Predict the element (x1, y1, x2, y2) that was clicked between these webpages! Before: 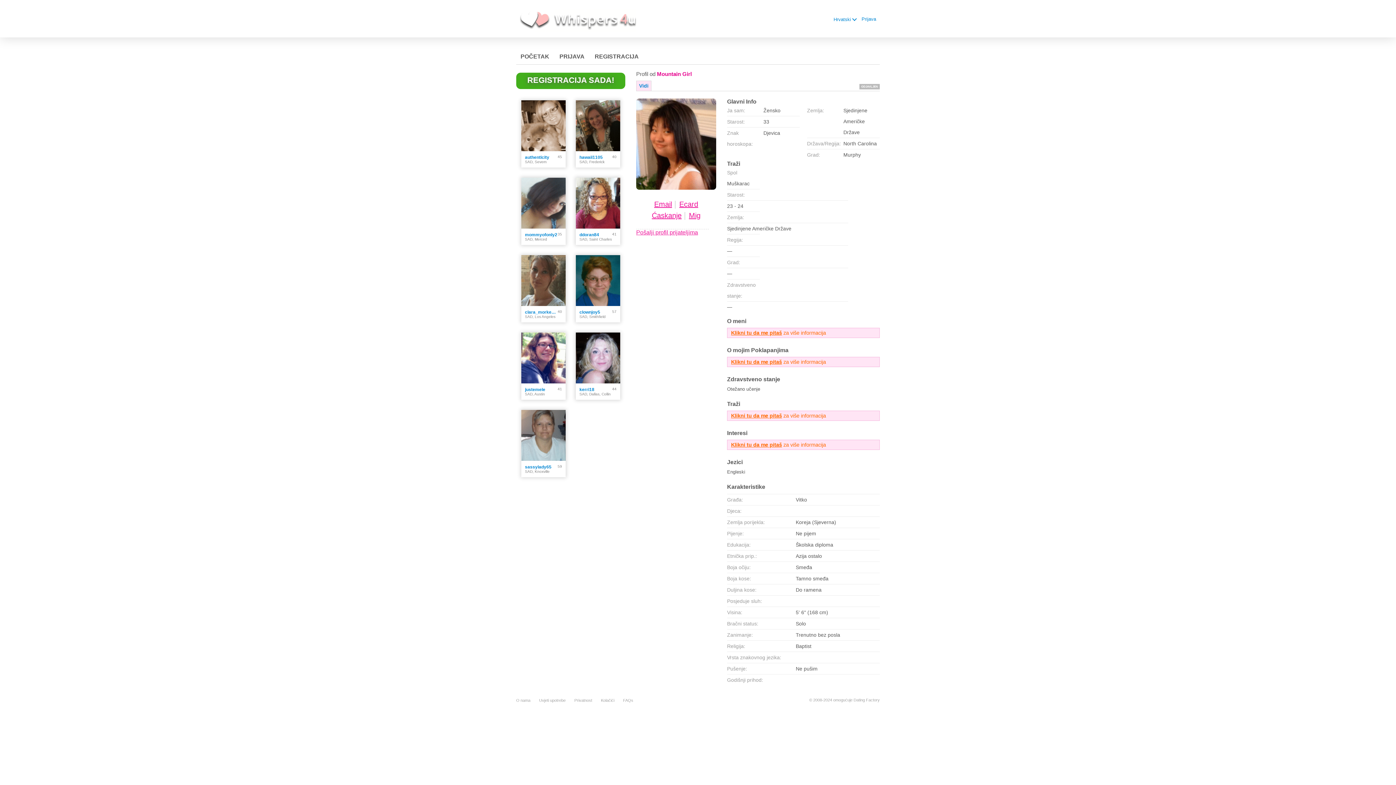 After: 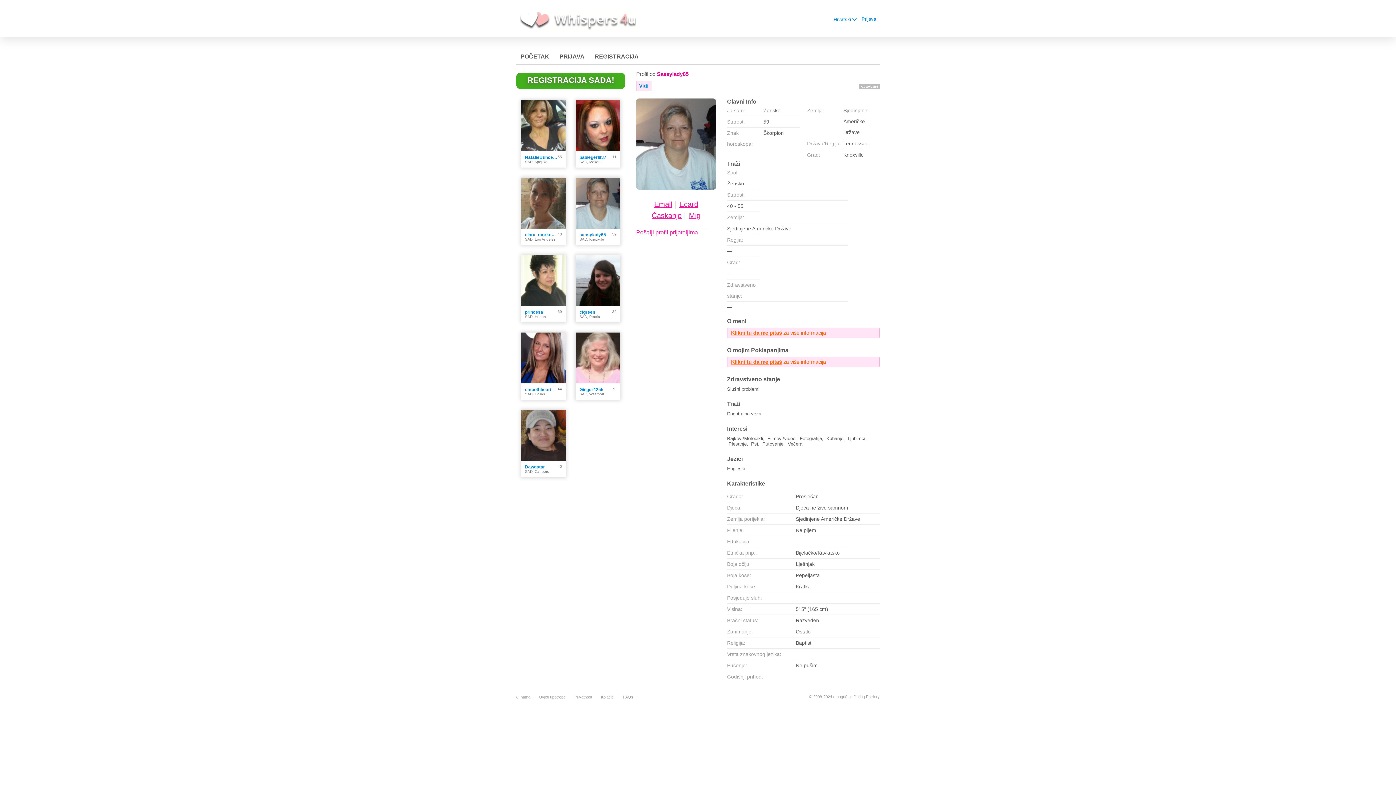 Action: label: sassylady65 bbox: (525, 464, 557, 469)